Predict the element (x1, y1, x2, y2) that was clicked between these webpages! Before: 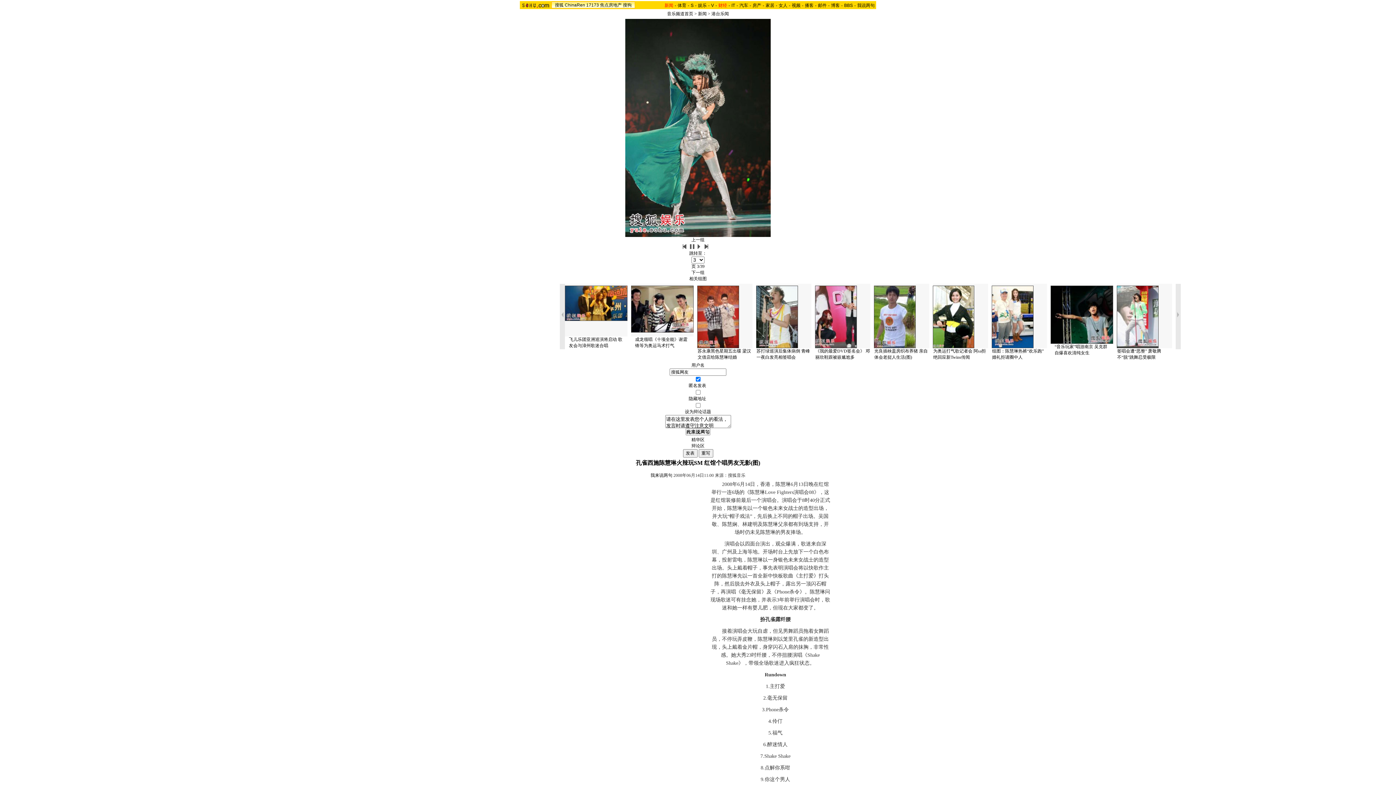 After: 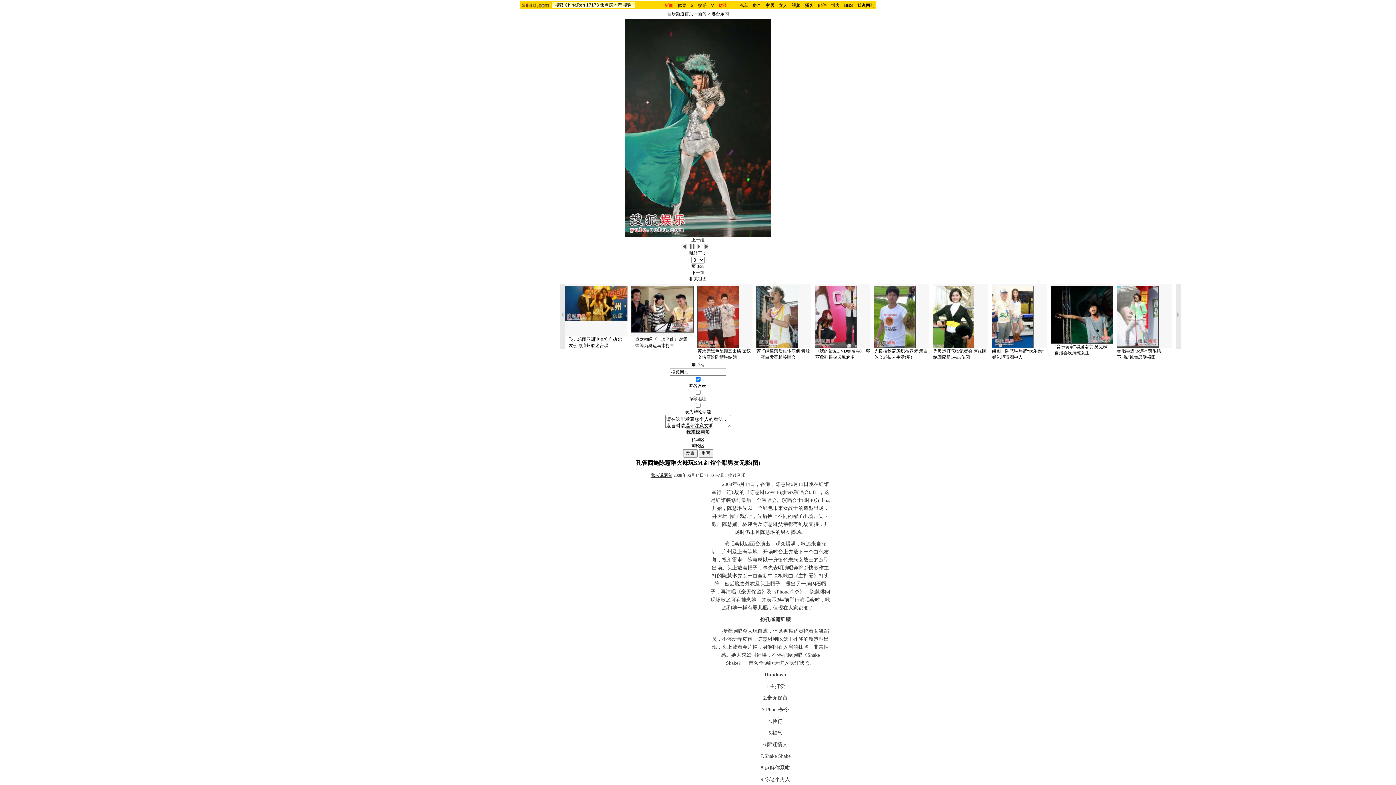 Action: bbox: (650, 473, 672, 478) label: 我来说两句